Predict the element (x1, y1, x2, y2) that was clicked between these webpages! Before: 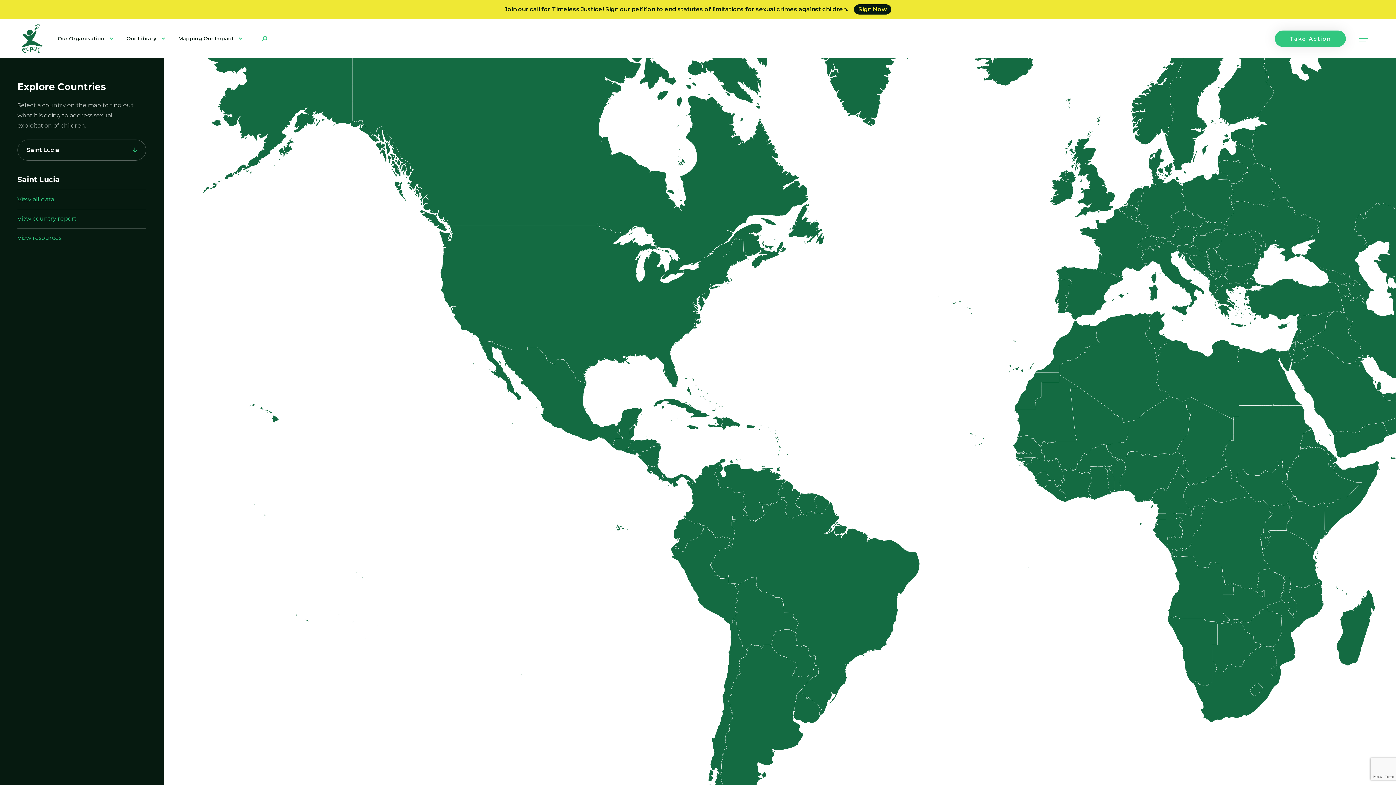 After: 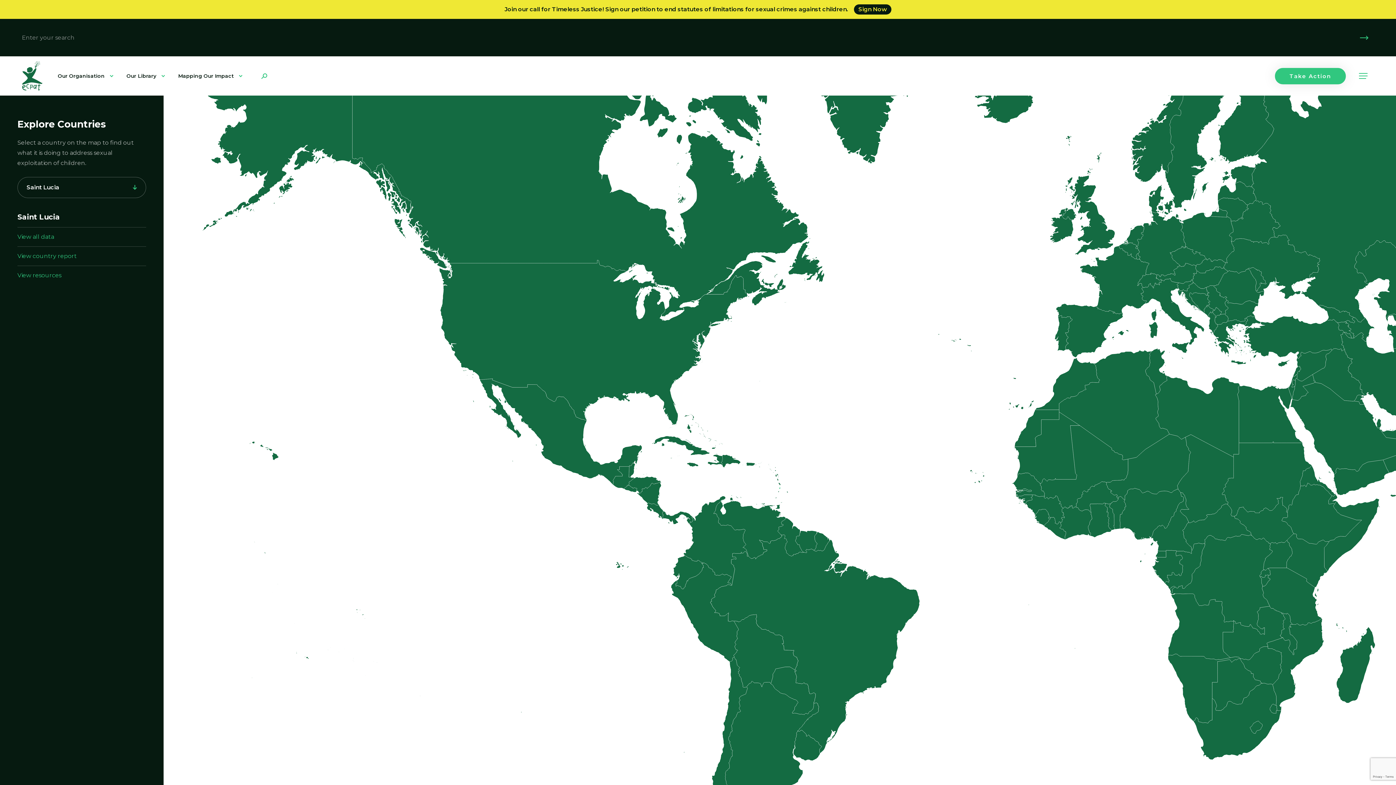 Action: bbox: (253, 27, 275, 49)